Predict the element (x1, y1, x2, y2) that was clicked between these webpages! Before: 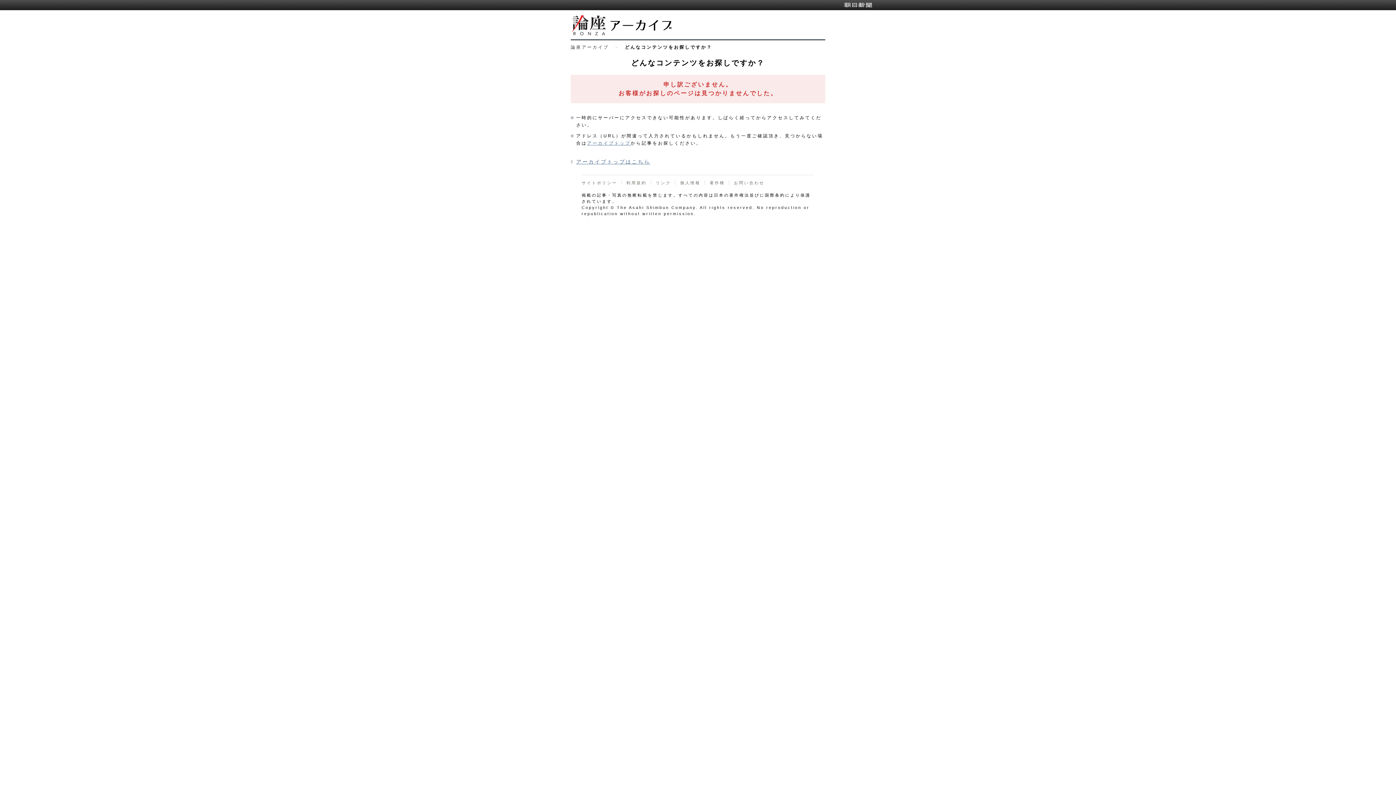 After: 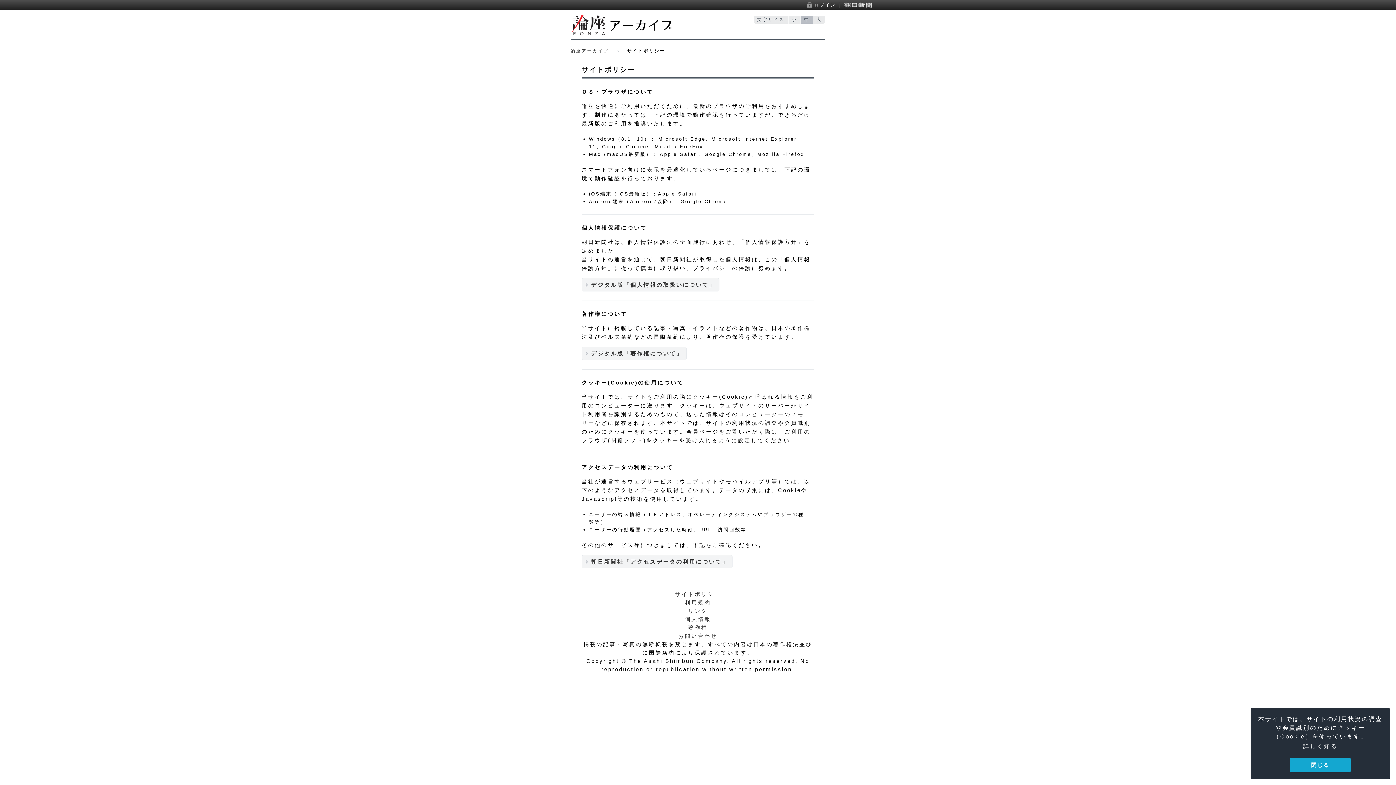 Action: label: サイトポリシー bbox: (581, 180, 617, 185)